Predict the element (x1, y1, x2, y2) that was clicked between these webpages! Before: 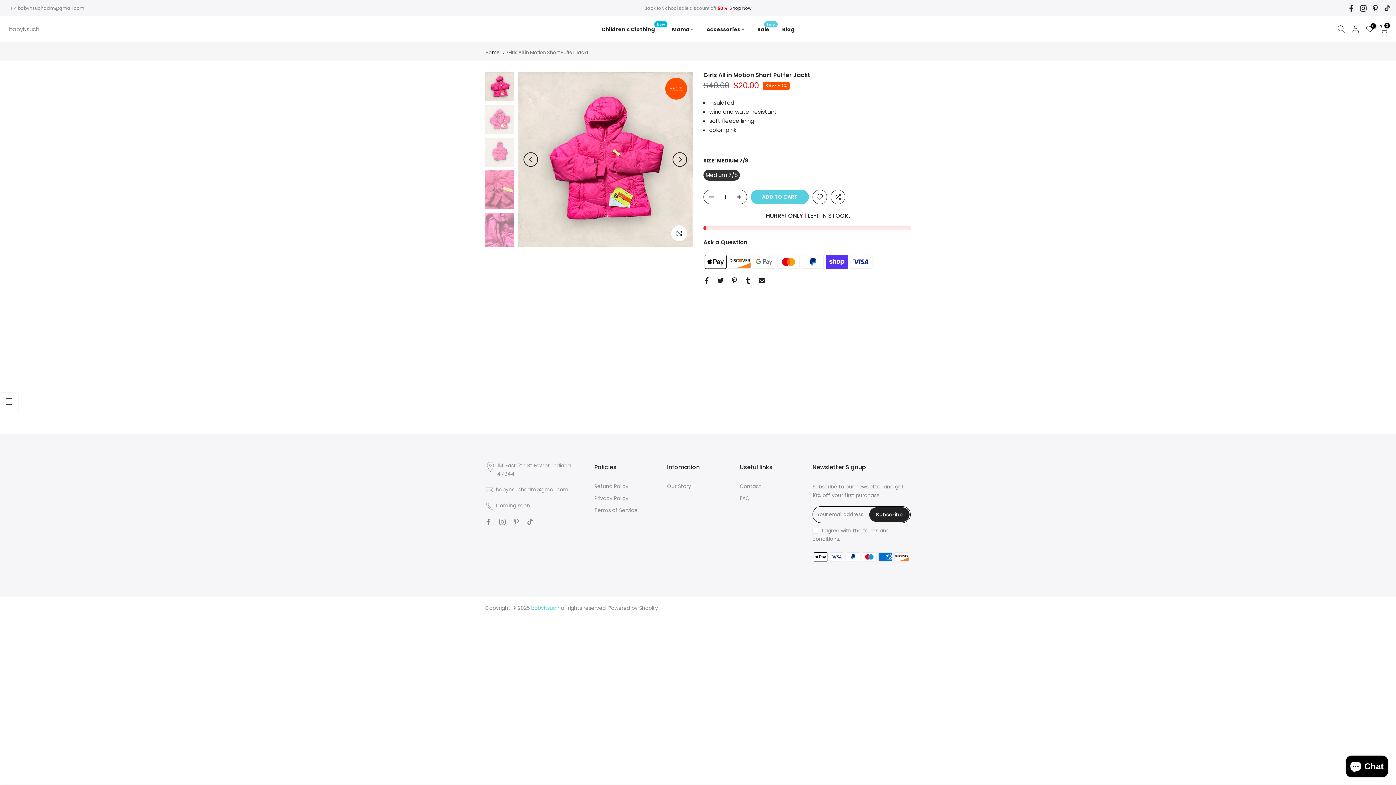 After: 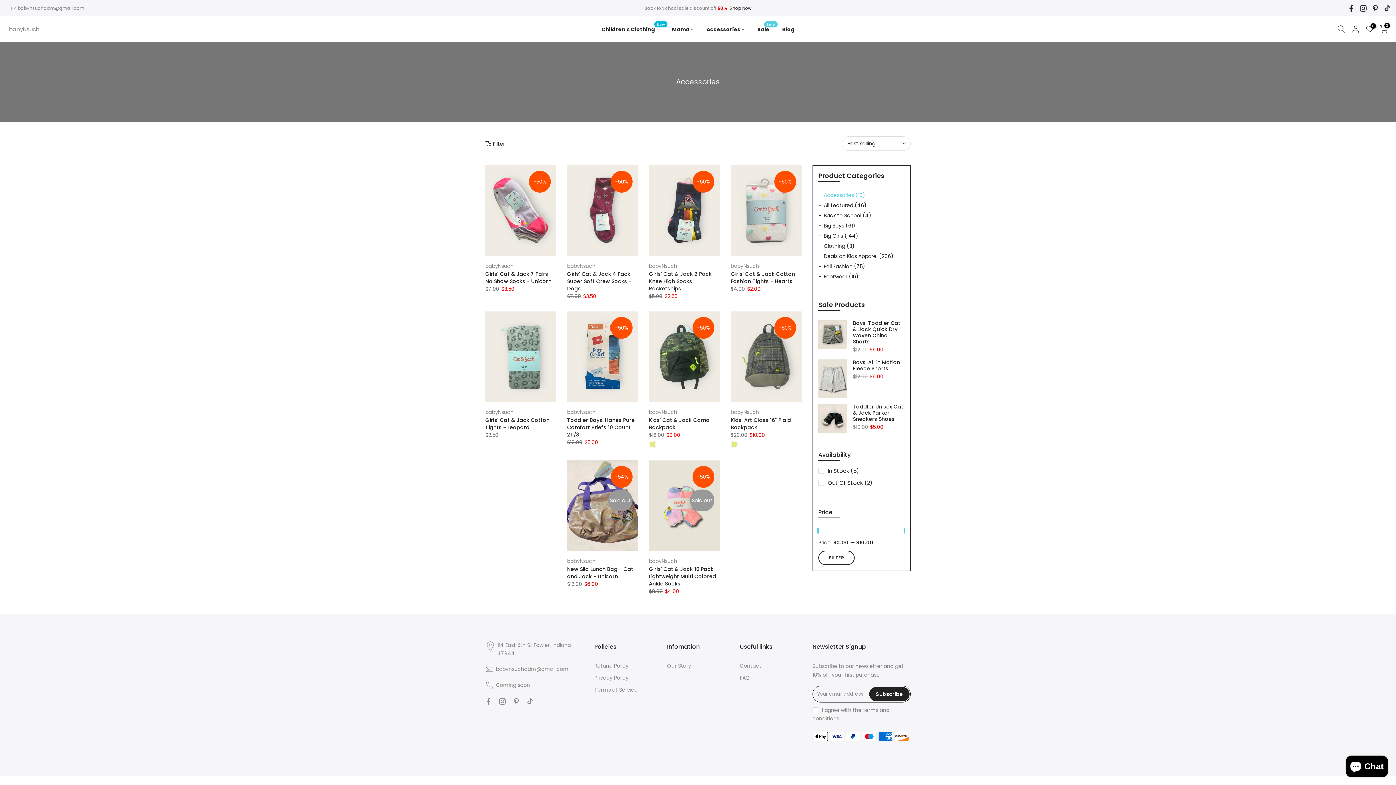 Action: bbox: (700, 24, 751, 33) label: Accessories